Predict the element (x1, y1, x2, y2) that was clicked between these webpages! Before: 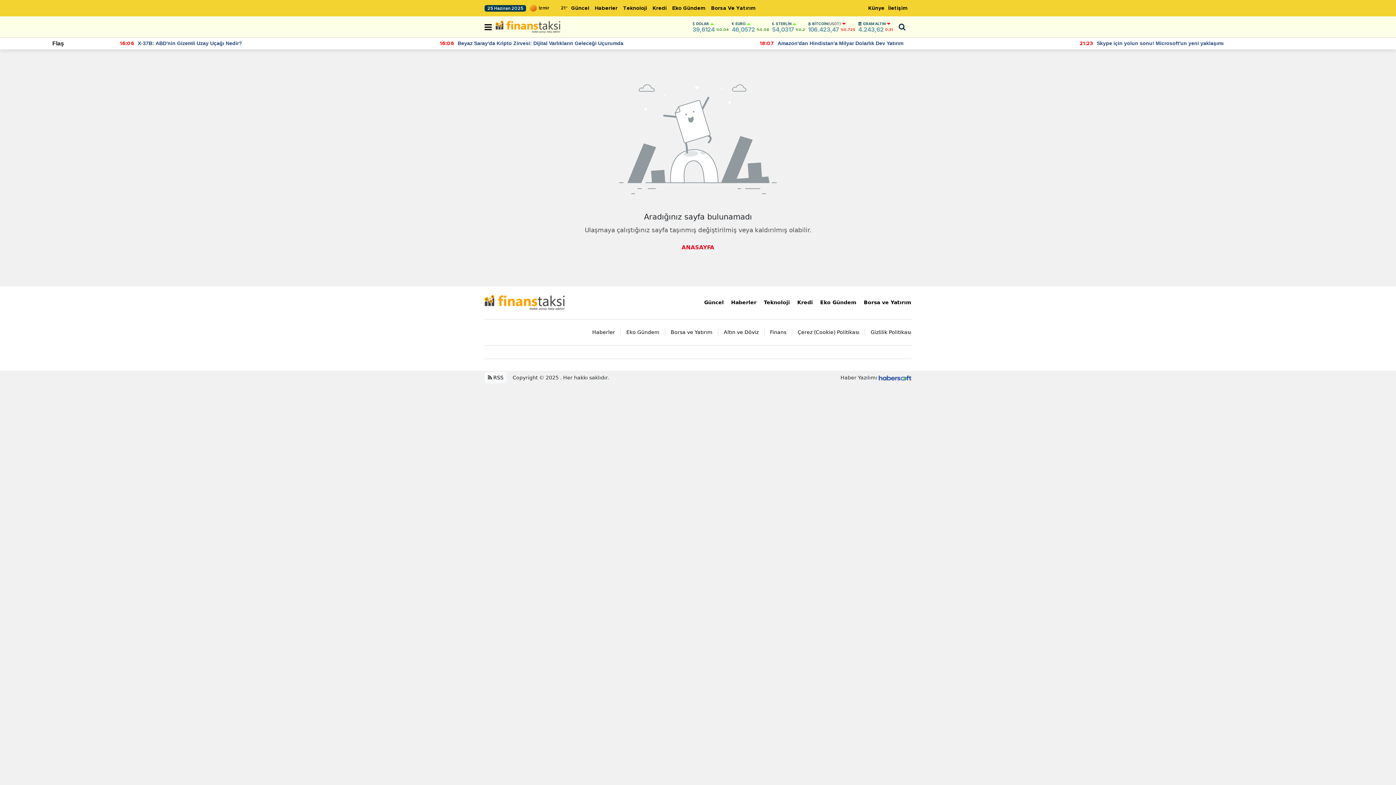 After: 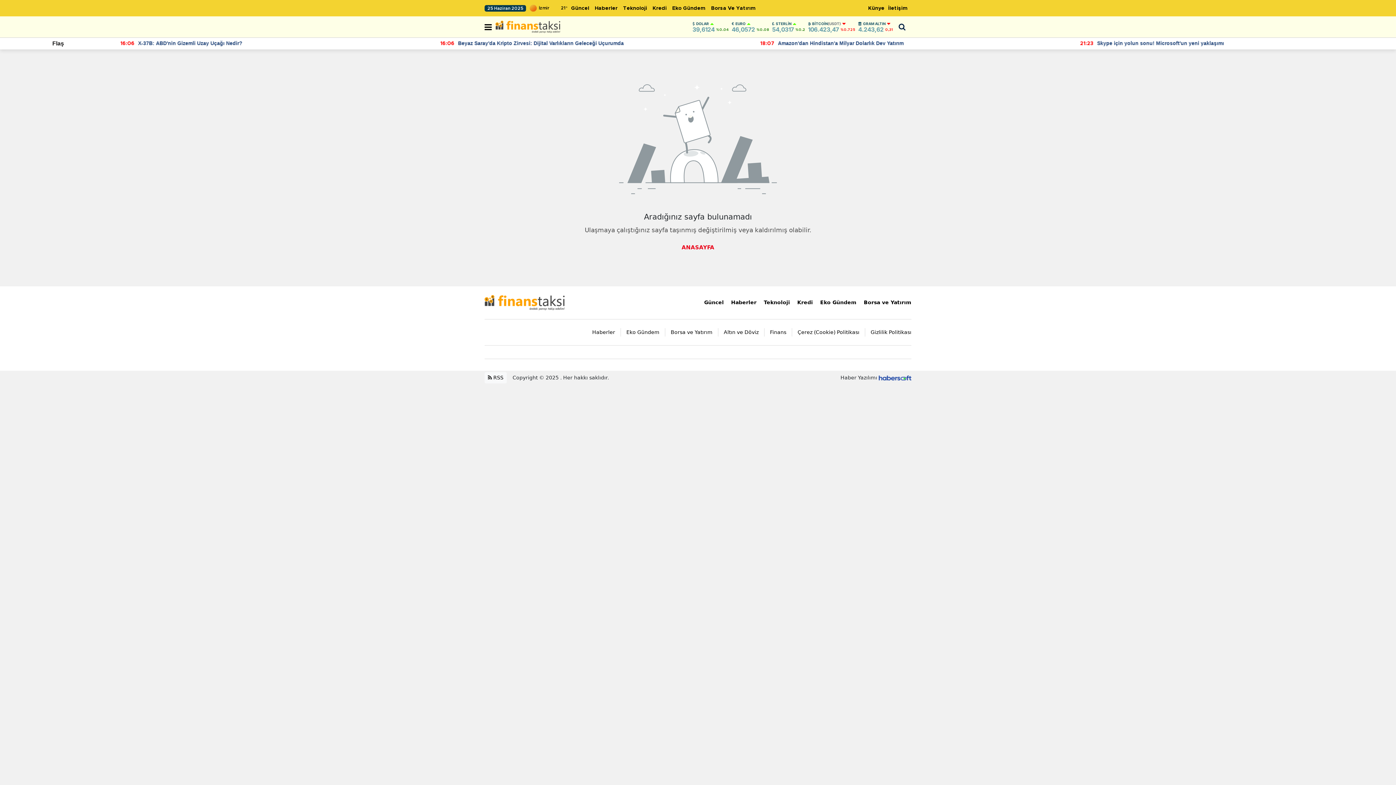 Action: label: Eko Gündem bbox: (672, 5, 705, 10)